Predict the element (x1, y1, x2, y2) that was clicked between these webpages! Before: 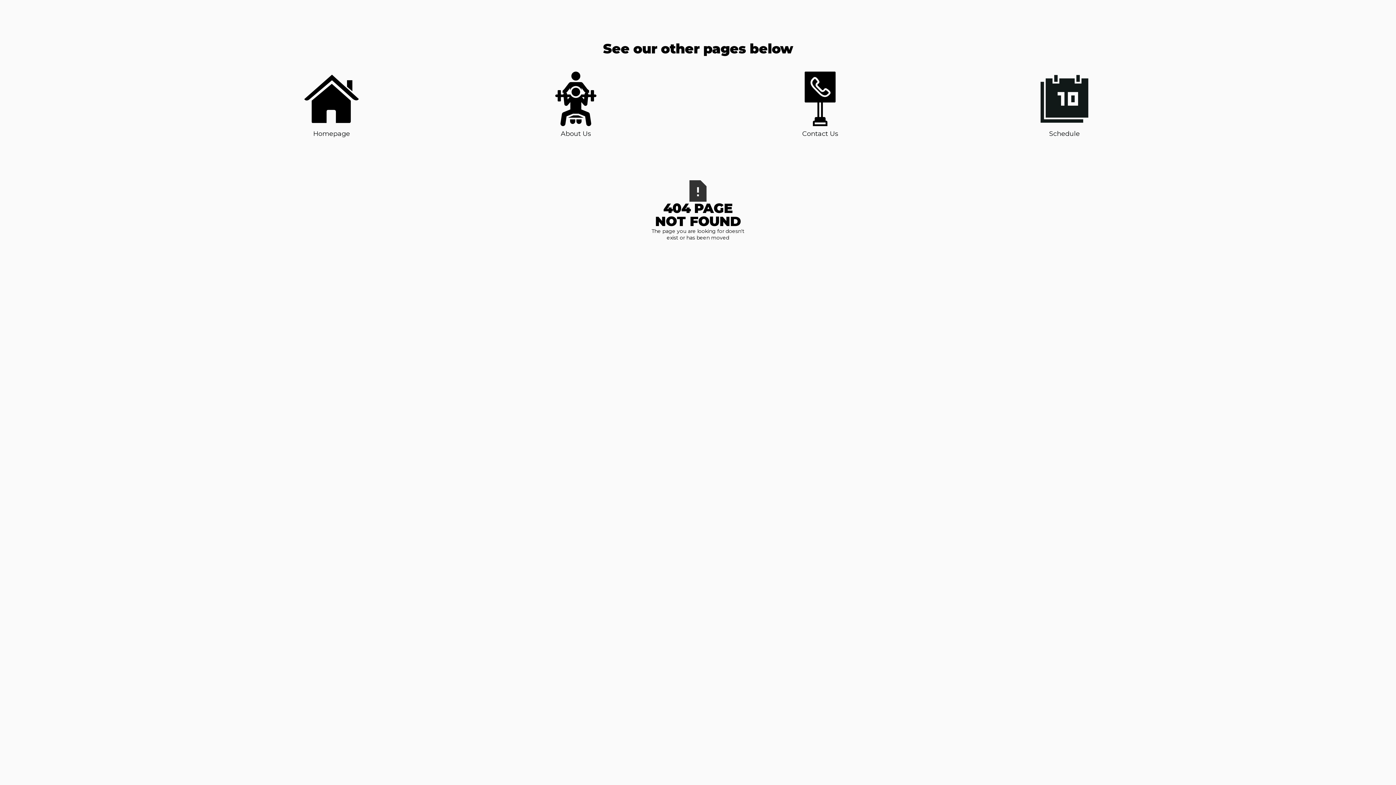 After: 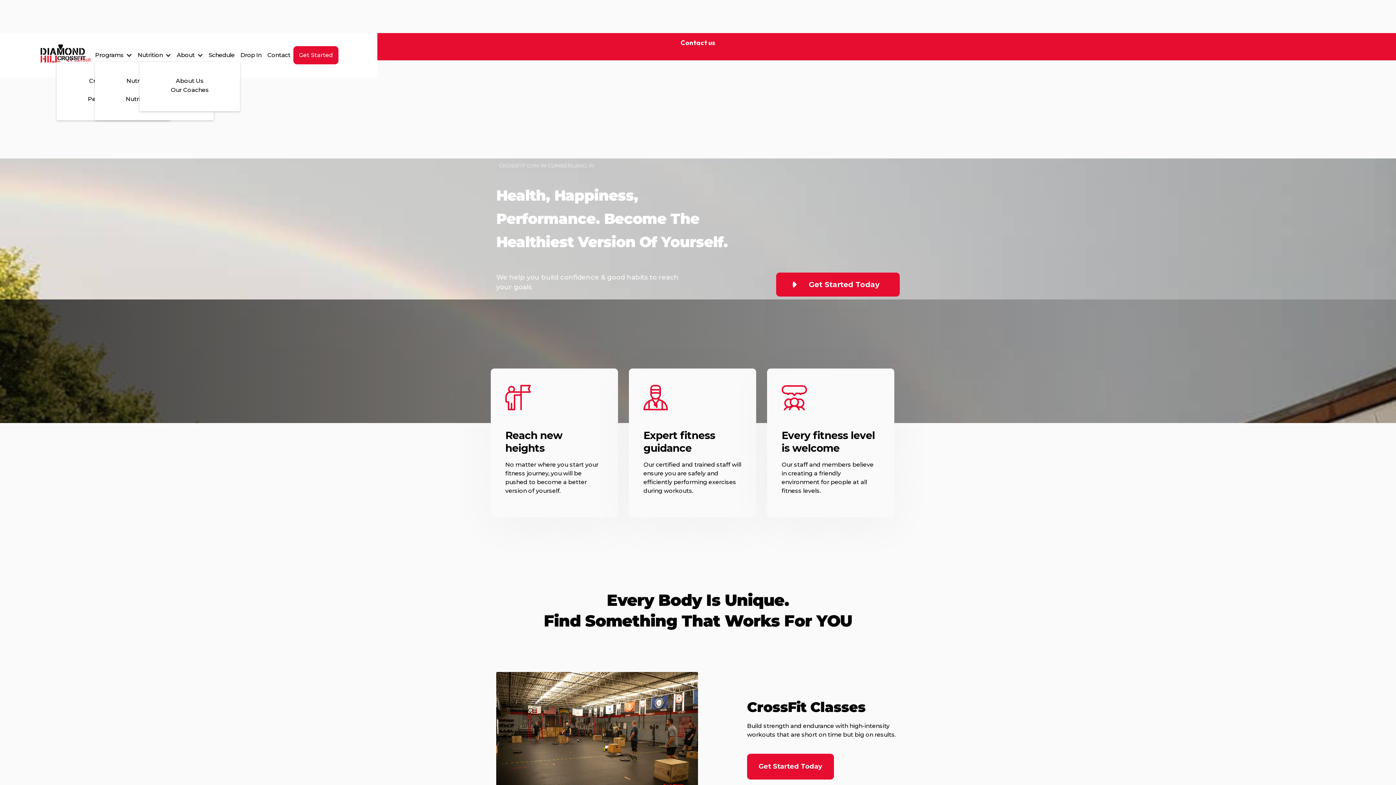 Action: label: Homepage bbox: (304, 71, 358, 138)